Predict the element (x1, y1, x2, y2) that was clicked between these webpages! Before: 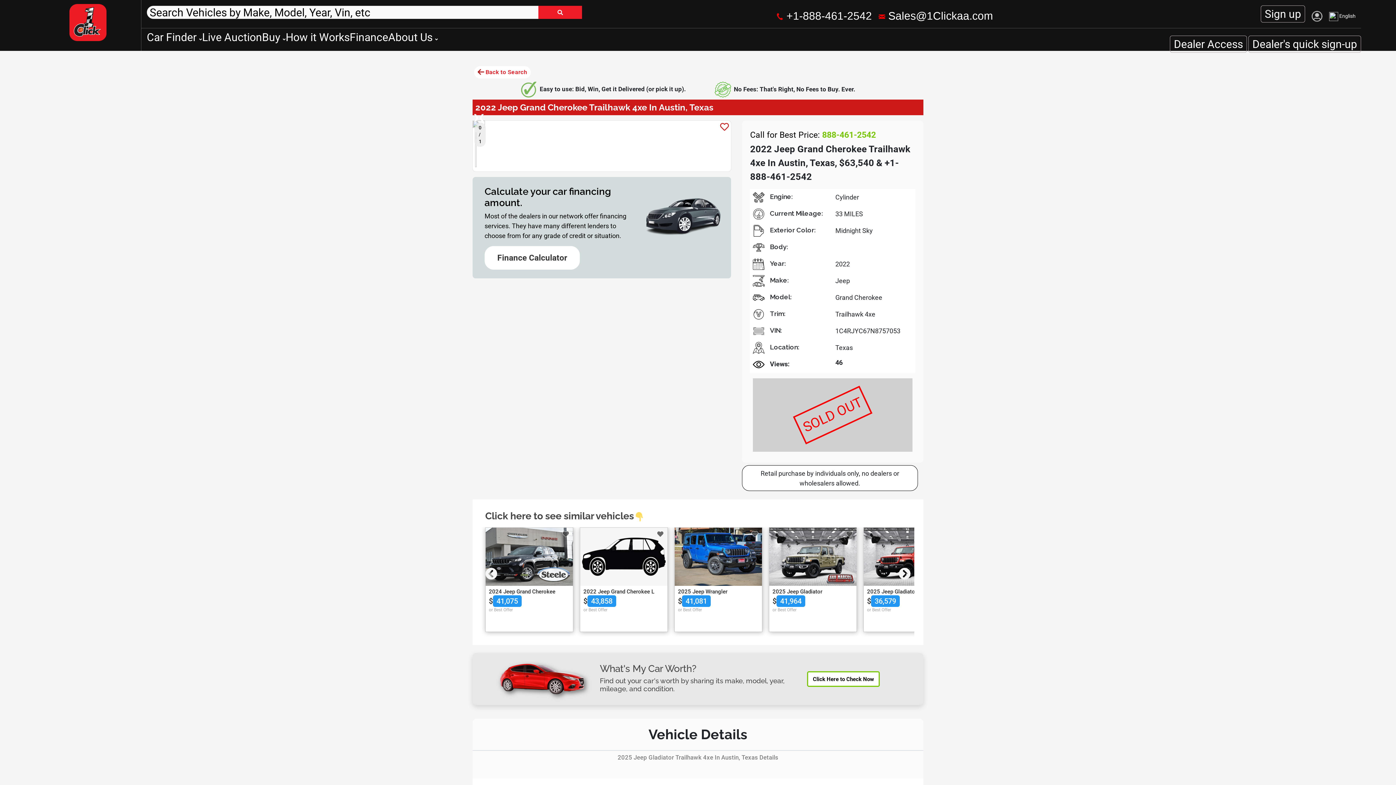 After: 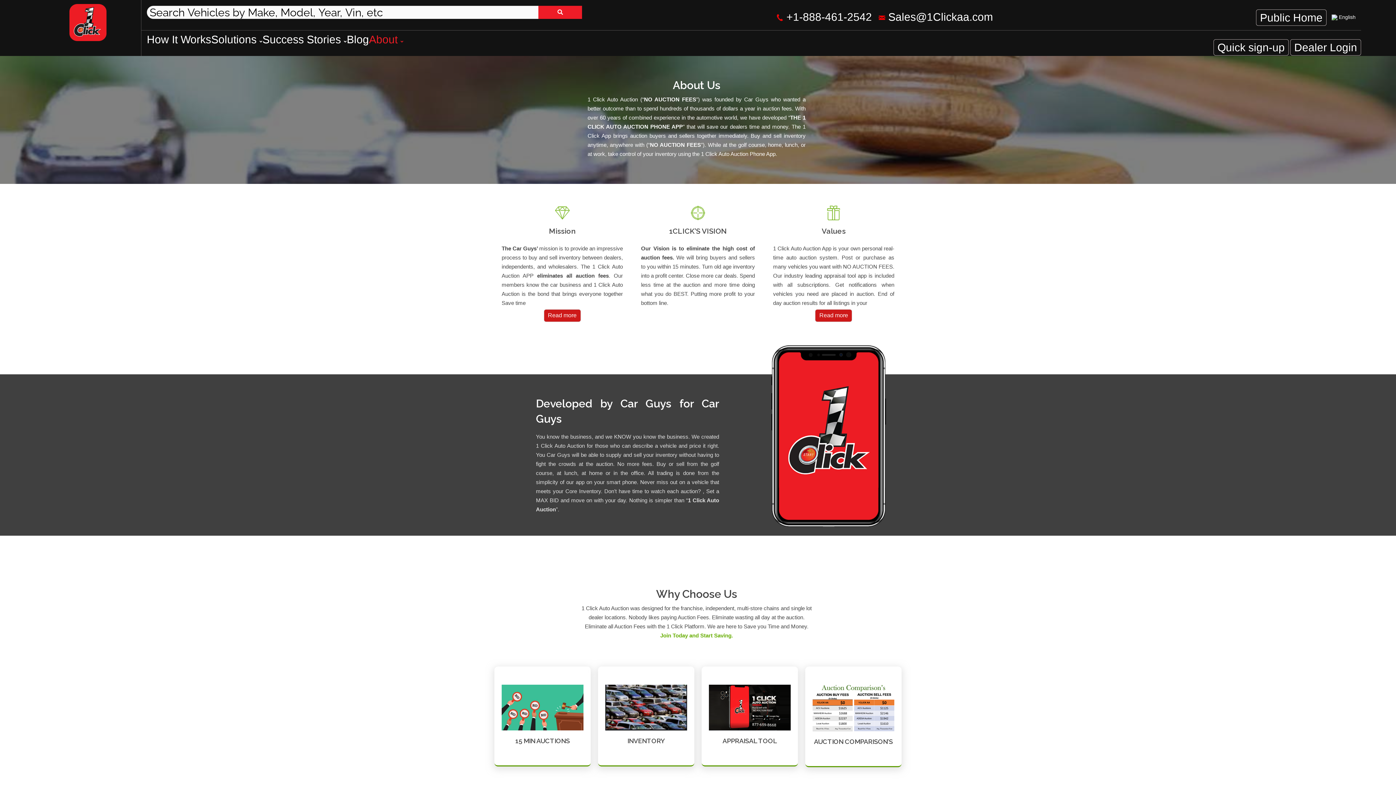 Action: bbox: (388, 30, 438, 45) label: About Us 